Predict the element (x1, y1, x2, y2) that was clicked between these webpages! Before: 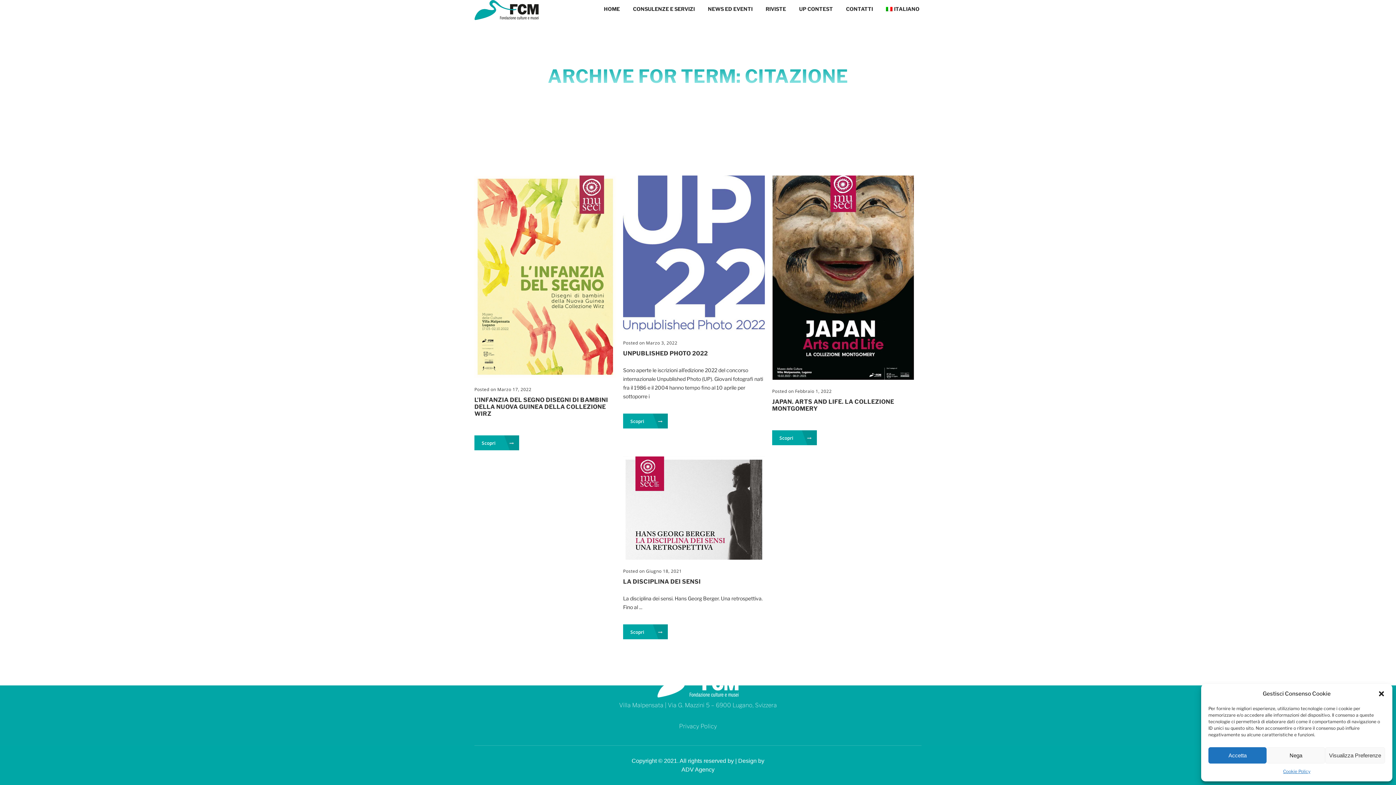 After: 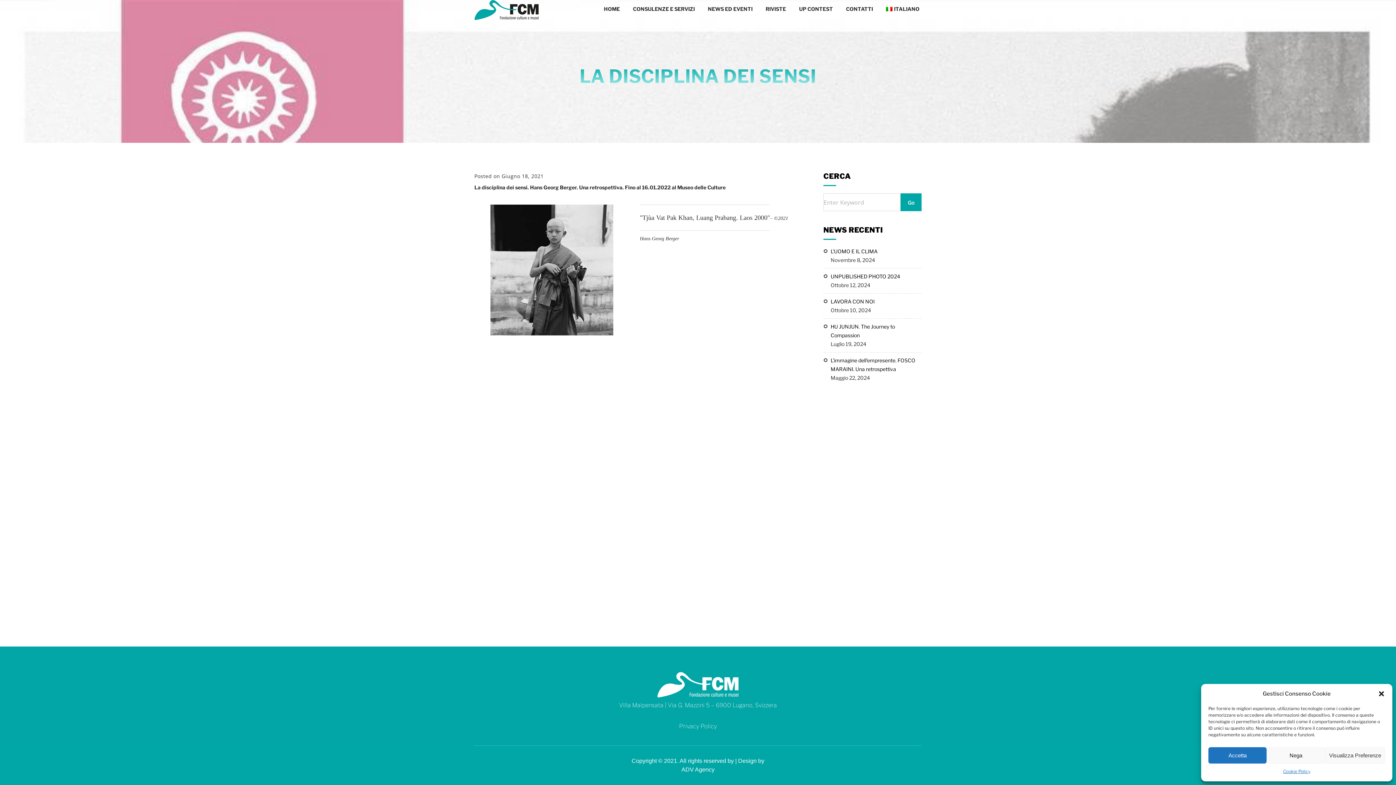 Action: bbox: (623, 554, 765, 561)